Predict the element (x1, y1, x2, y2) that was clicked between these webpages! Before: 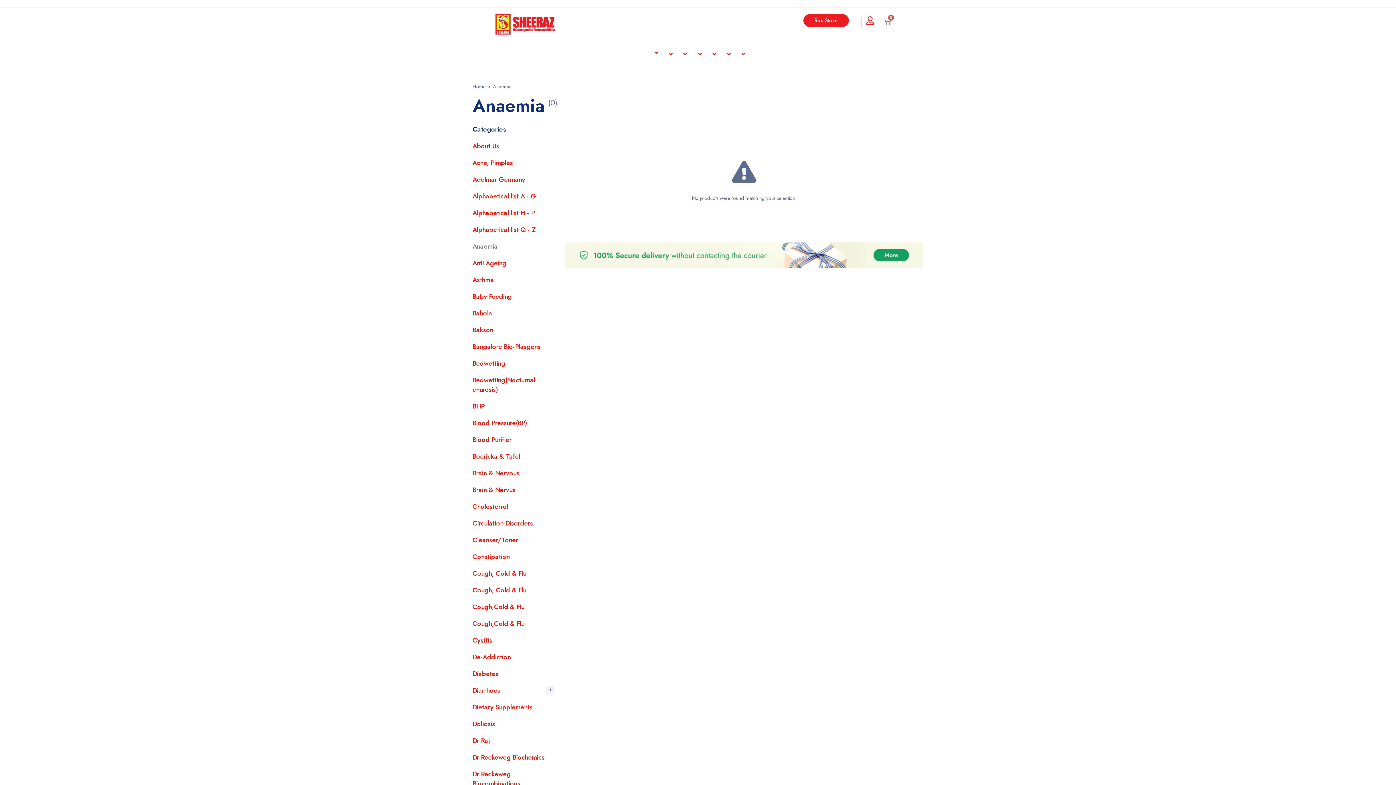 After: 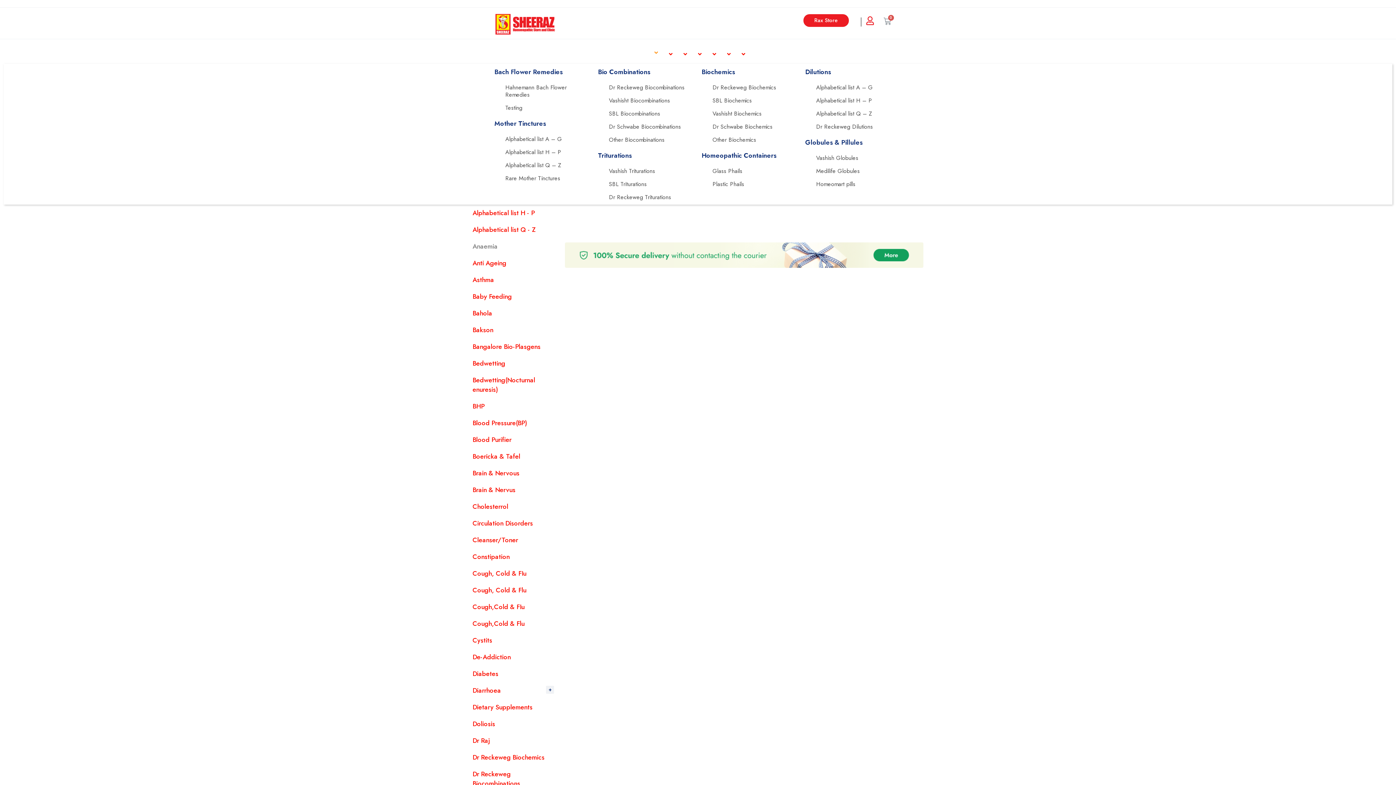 Action: bbox: (647, 44, 661, 60)